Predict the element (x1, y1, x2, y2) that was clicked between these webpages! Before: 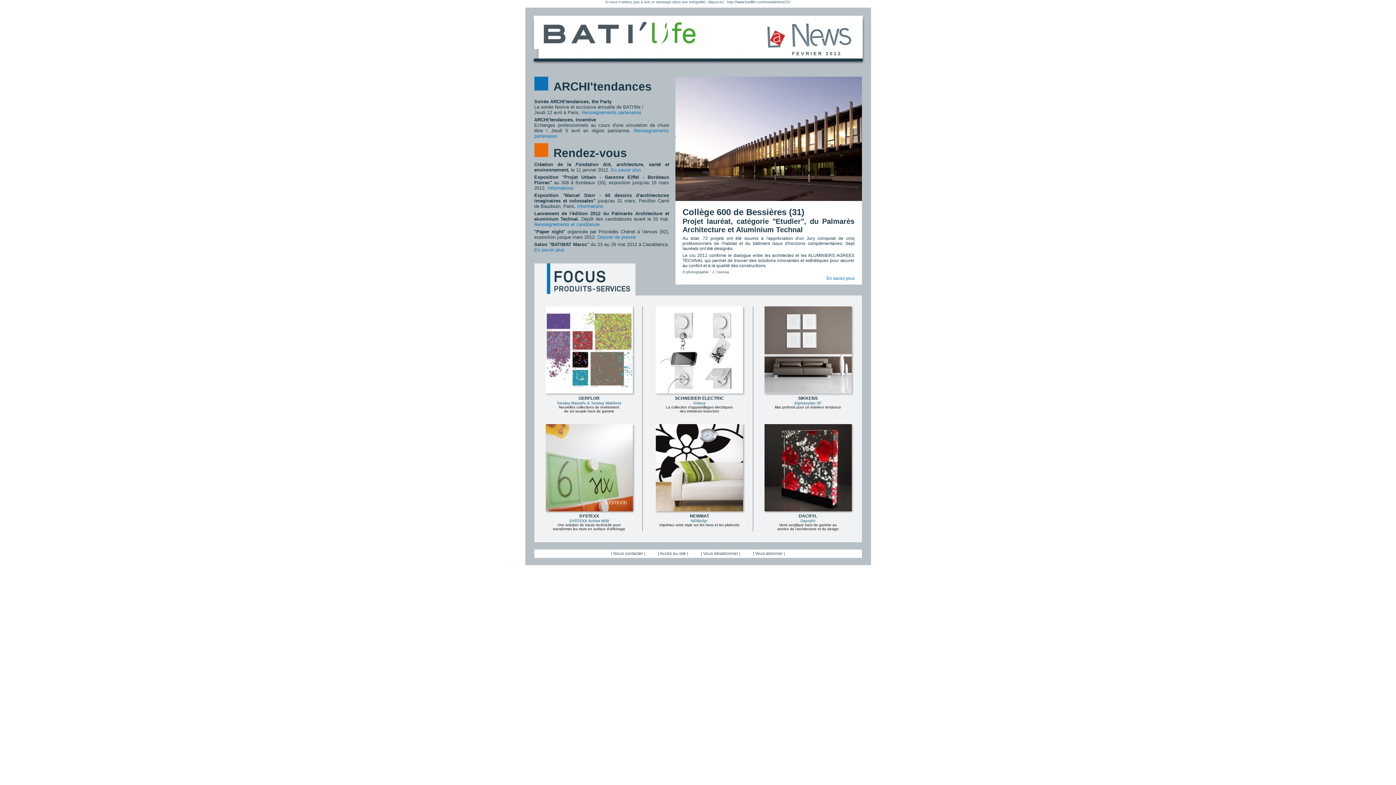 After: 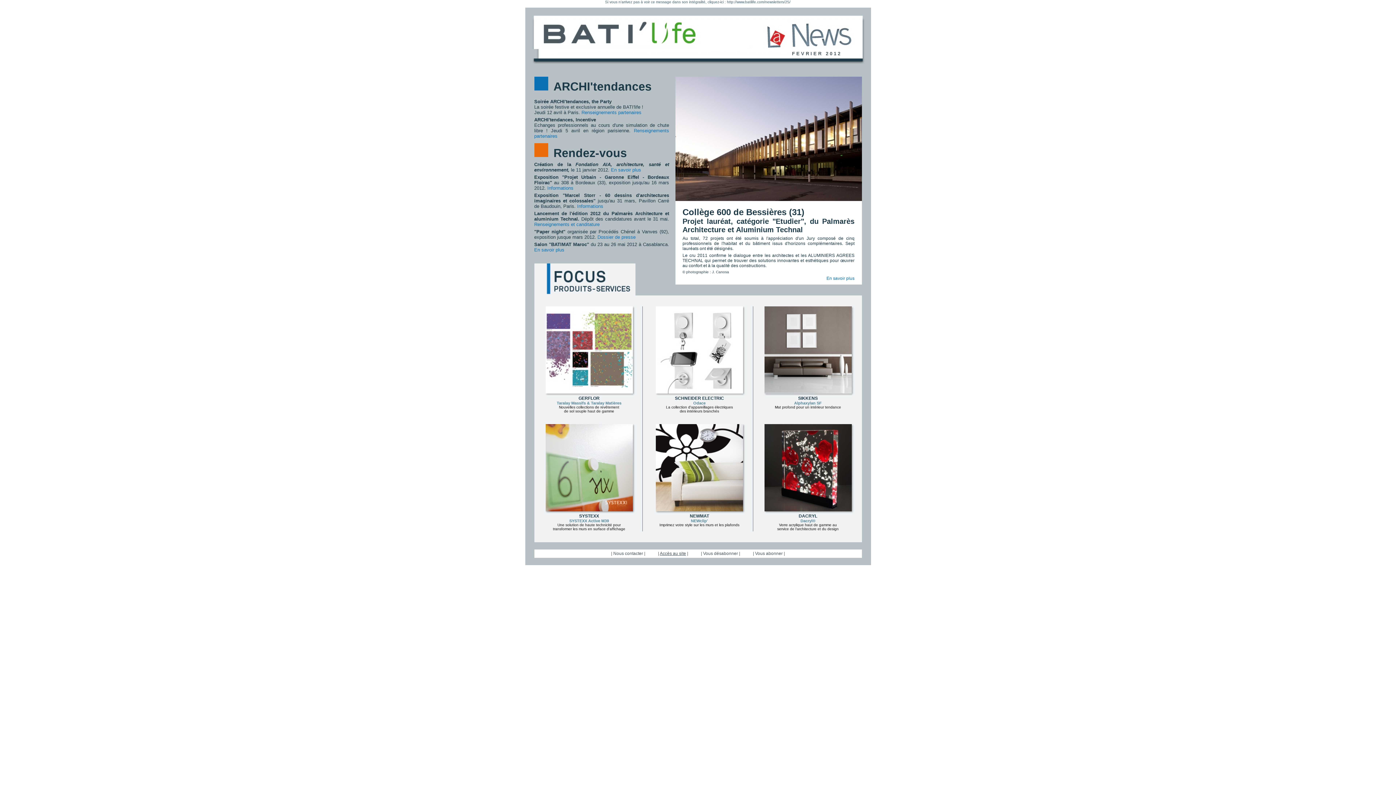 Action: label: Accès au site bbox: (660, 551, 686, 556)